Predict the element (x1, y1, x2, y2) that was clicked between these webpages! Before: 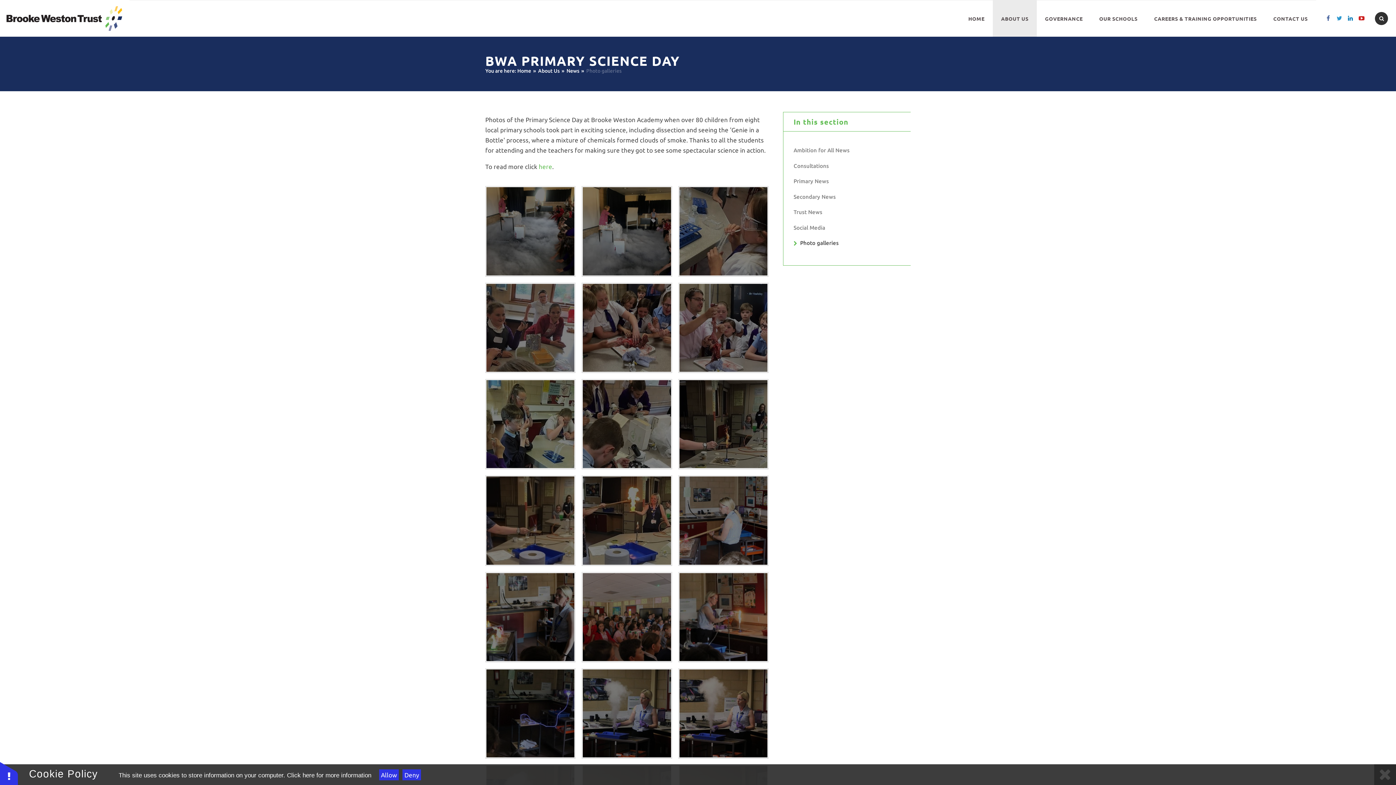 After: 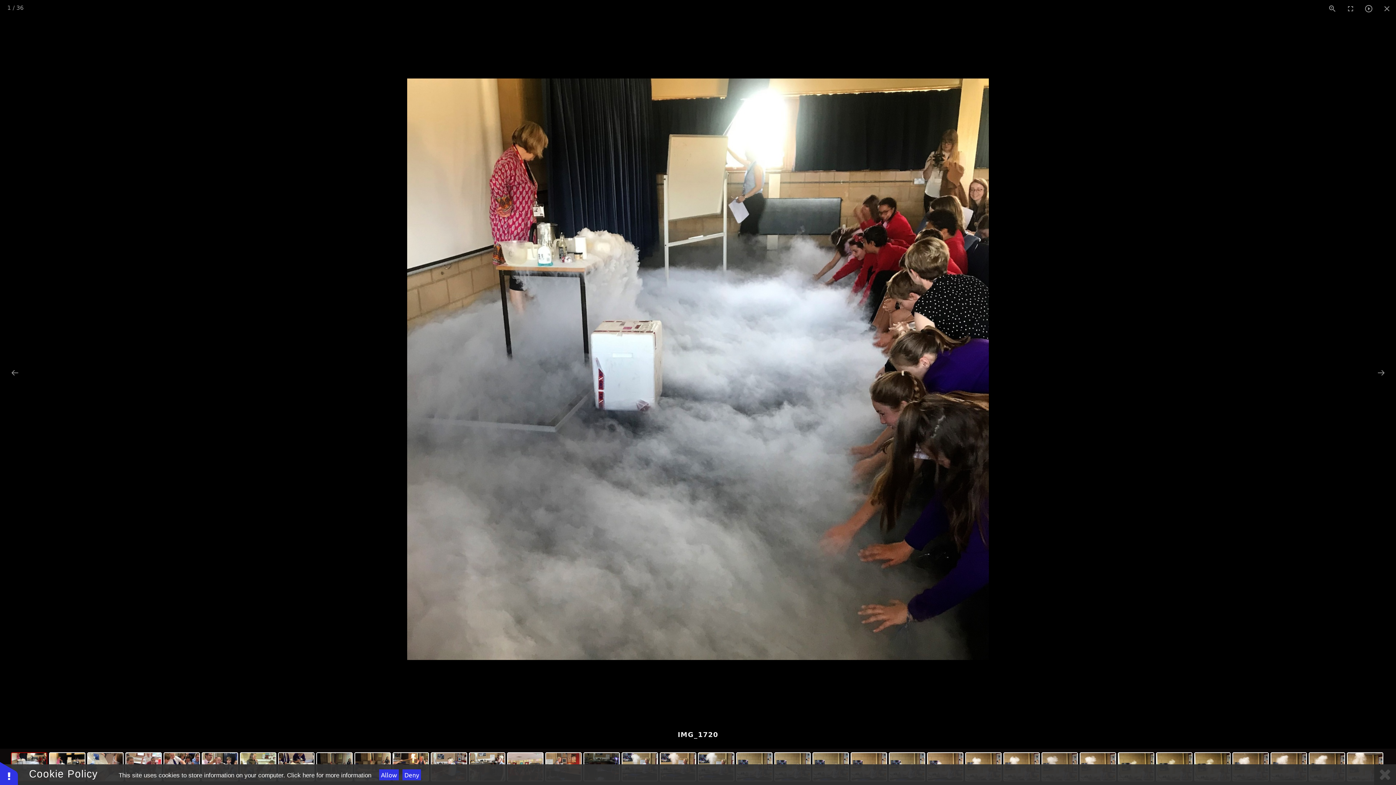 Action: bbox: (486, 187, 574, 275)